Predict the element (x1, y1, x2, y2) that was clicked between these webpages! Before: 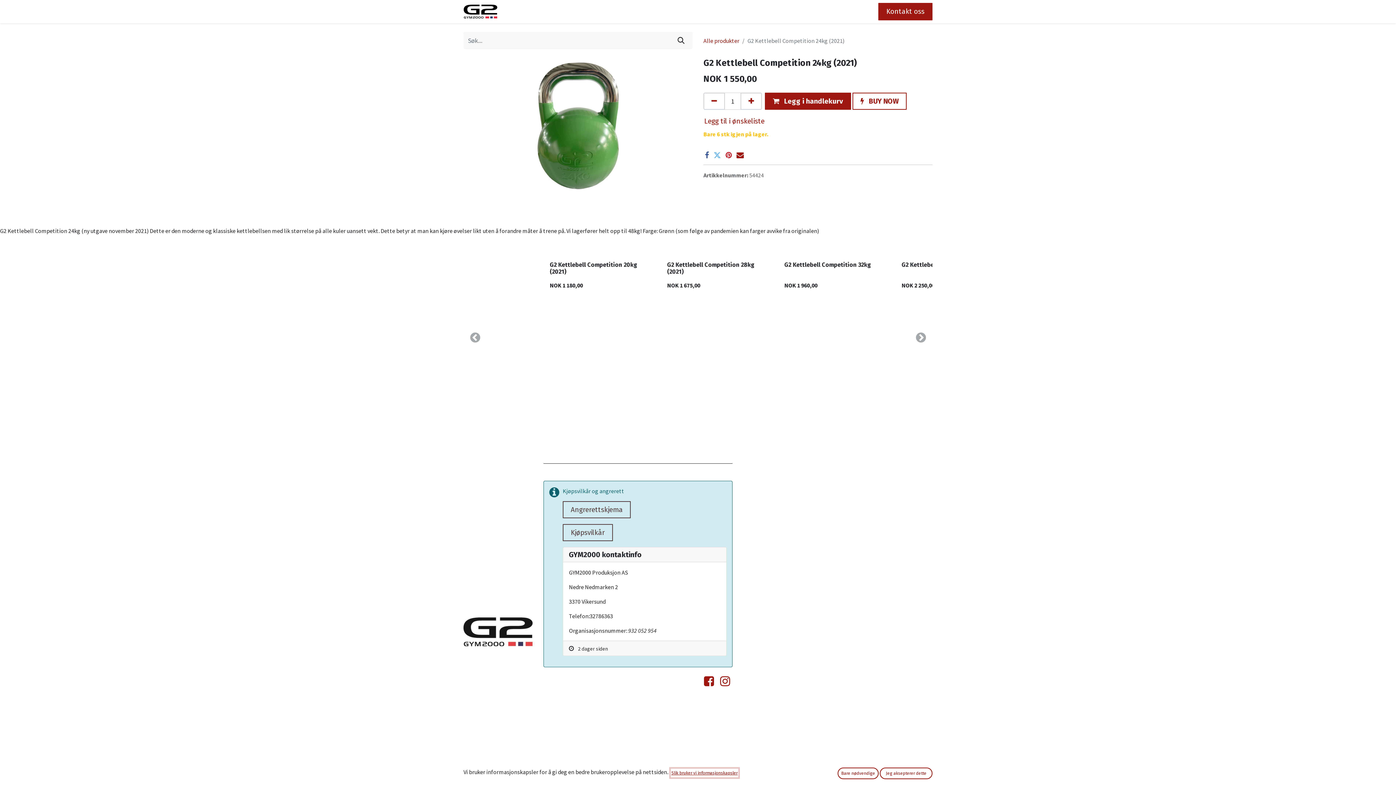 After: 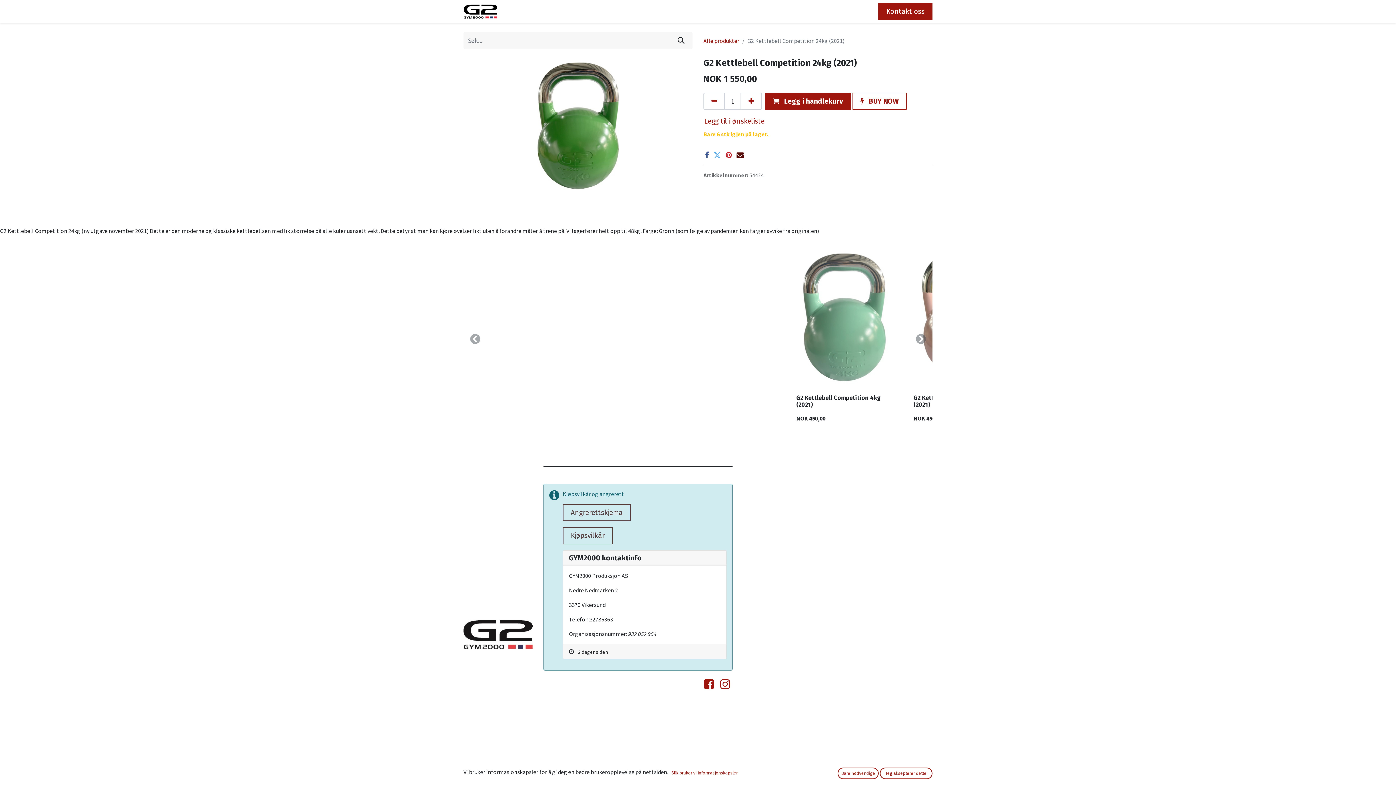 Action: bbox: (736, 151, 744, 158)